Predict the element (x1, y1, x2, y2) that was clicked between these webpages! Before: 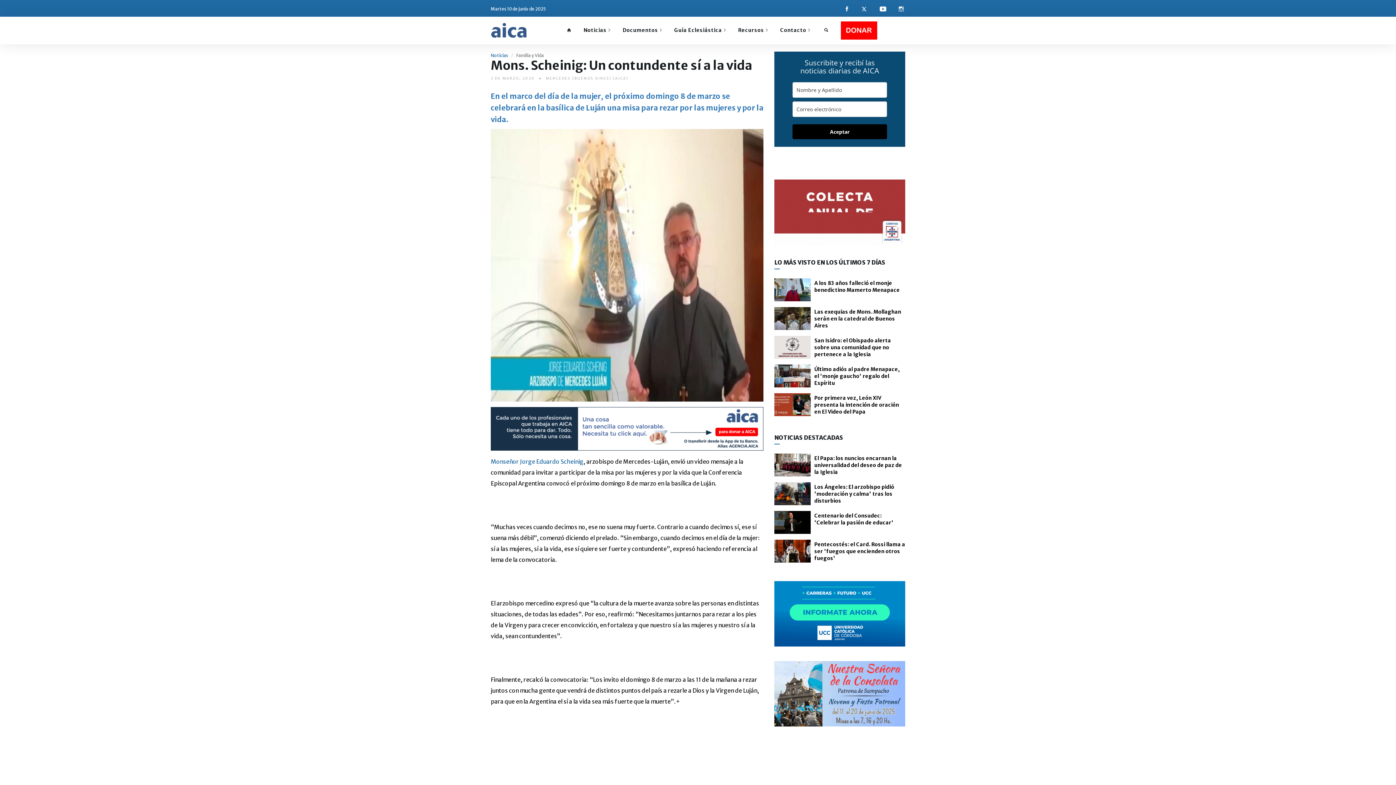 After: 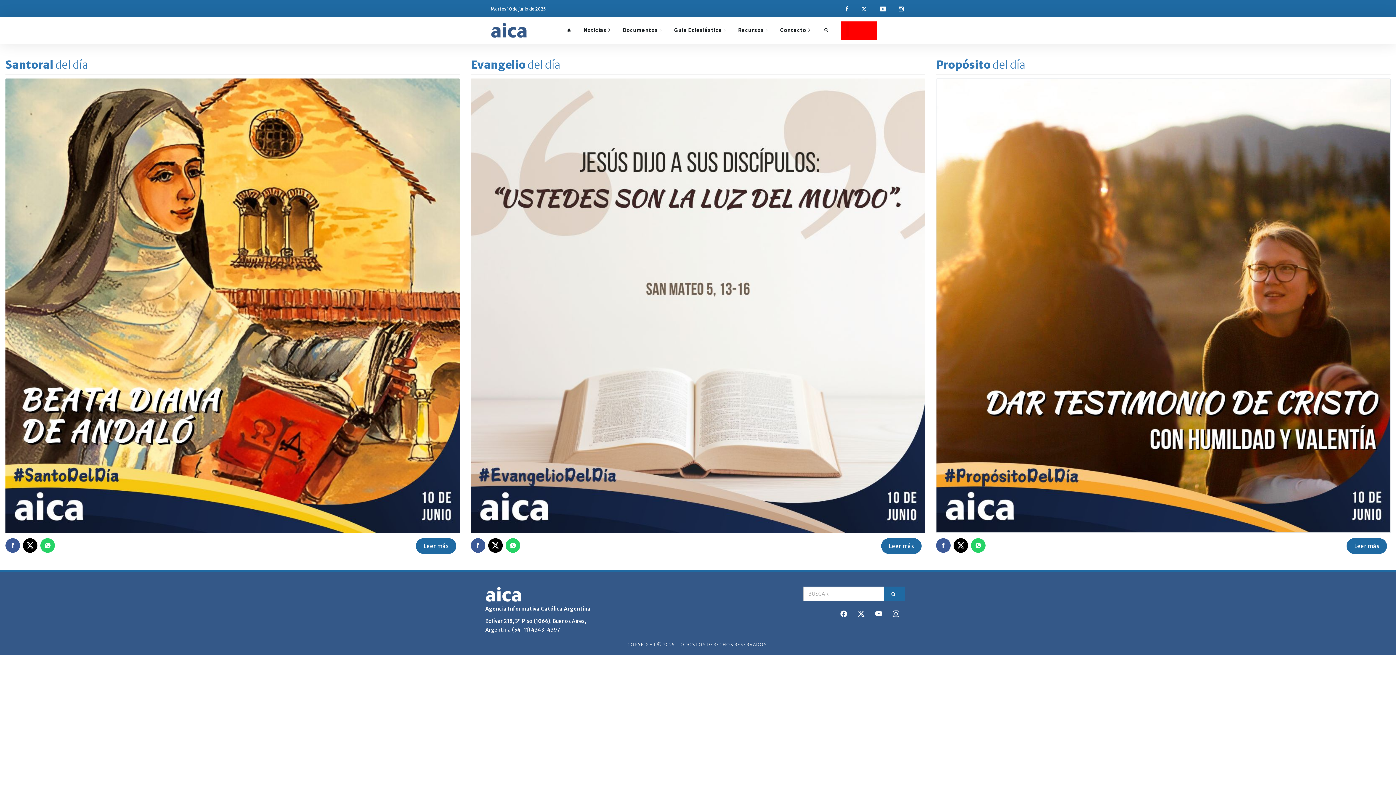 Action: bbox: (732, 20, 774, 39) label: Recursos